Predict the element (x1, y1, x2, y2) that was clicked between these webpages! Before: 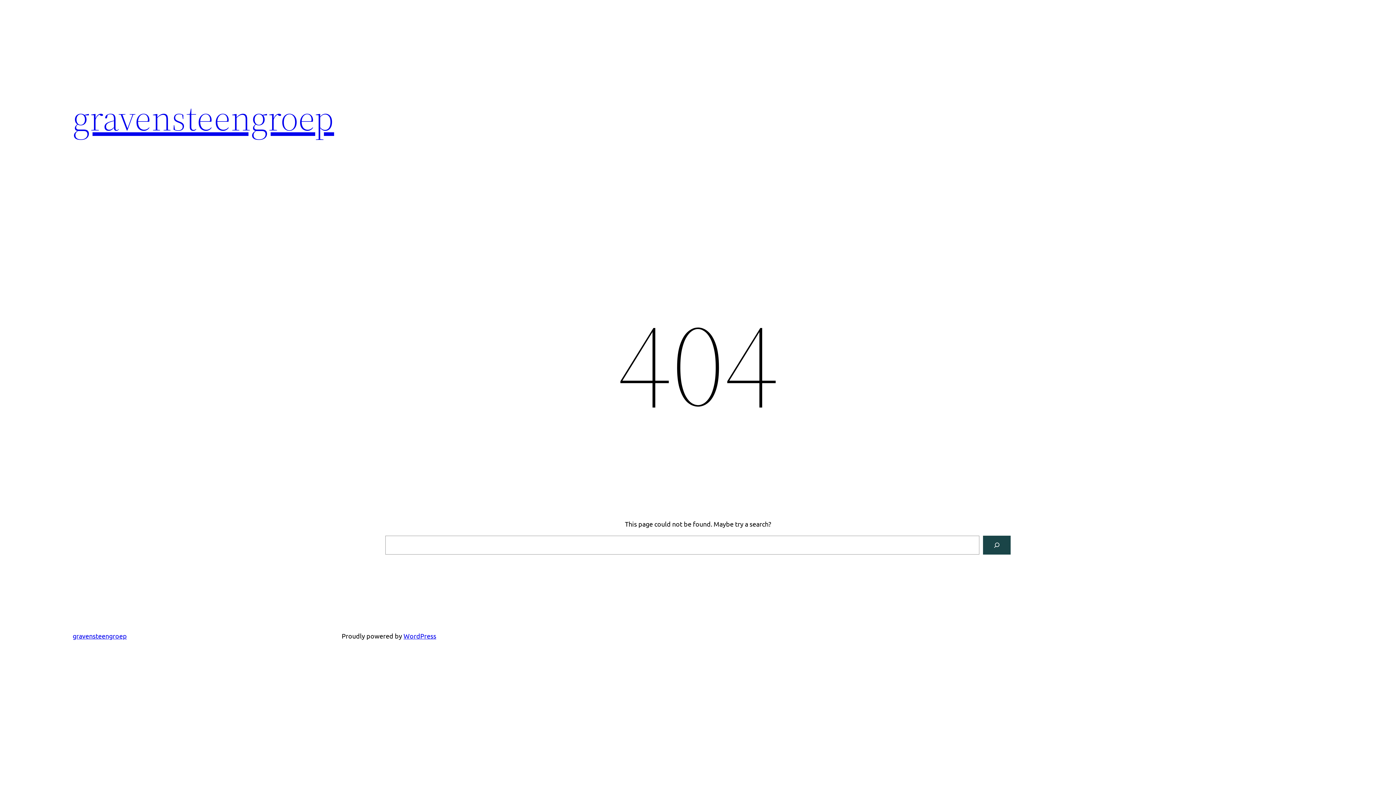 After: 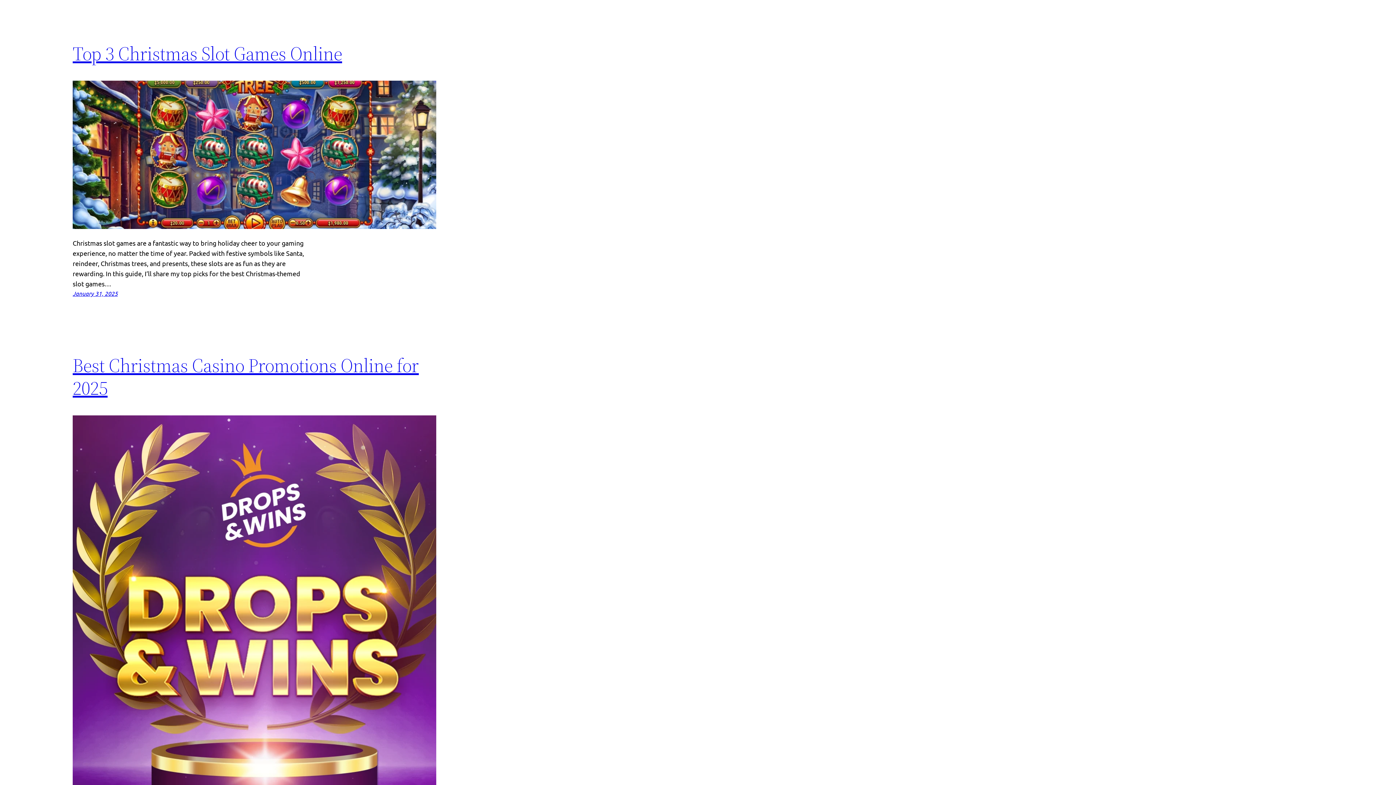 Action: bbox: (72, 632, 126, 640) label: gravensteengroep